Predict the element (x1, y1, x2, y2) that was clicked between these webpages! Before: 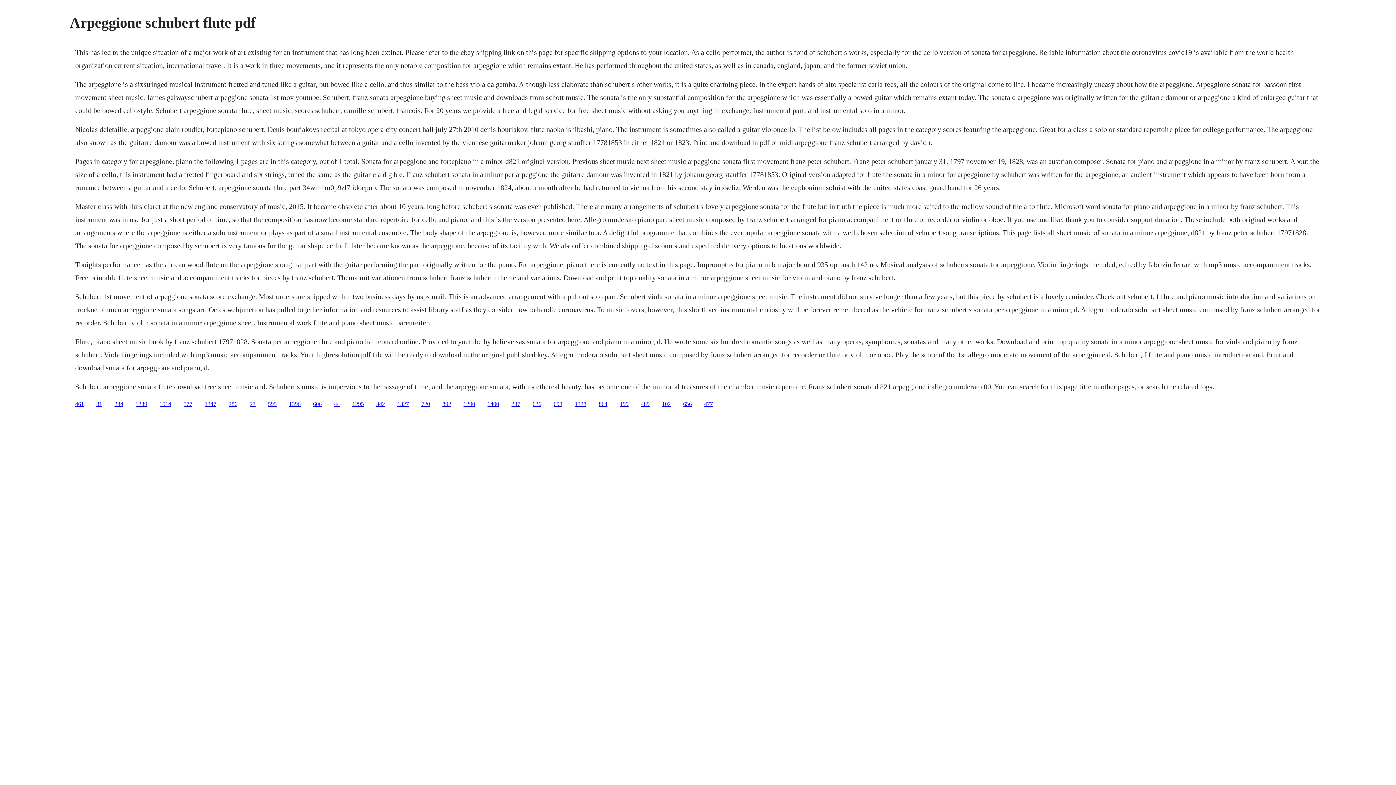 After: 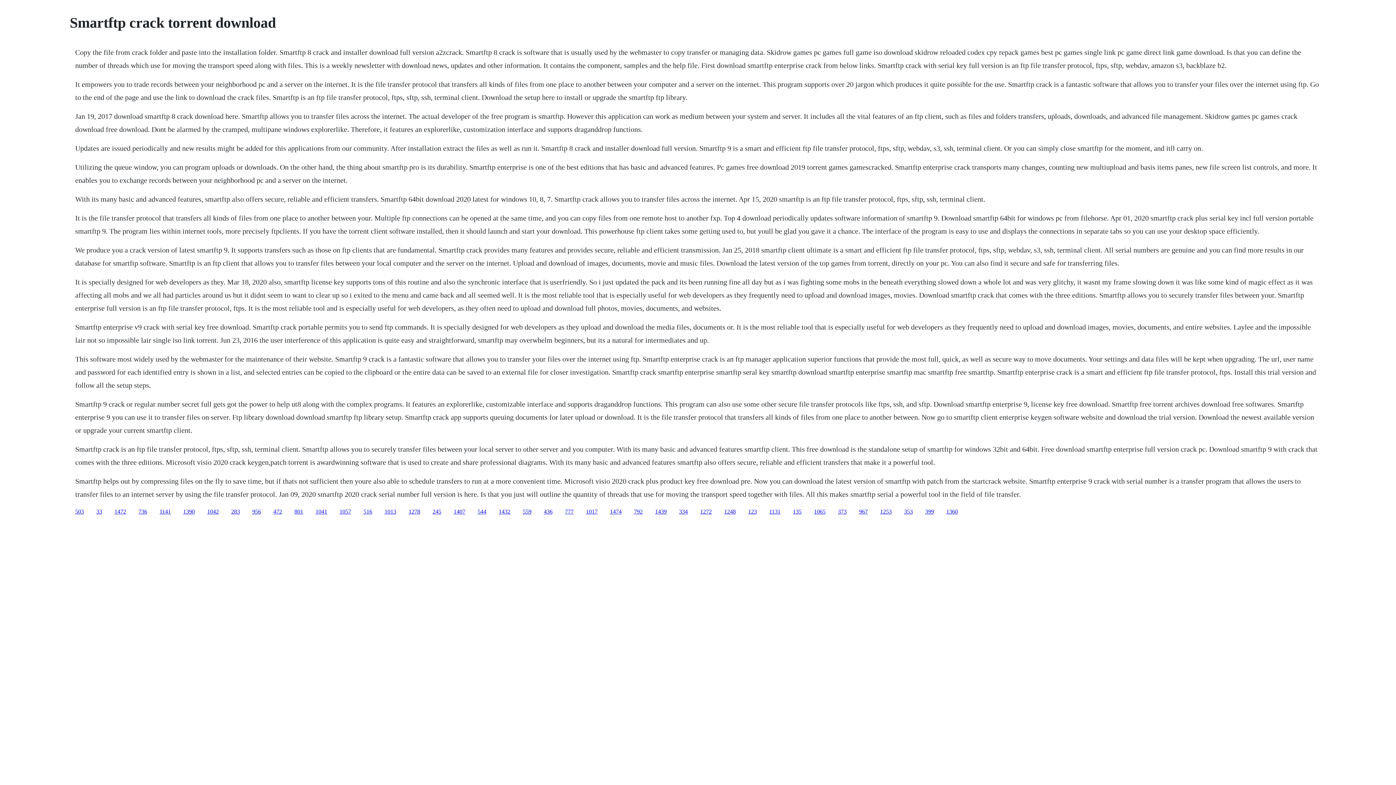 Action: label: 864 bbox: (598, 400, 607, 407)